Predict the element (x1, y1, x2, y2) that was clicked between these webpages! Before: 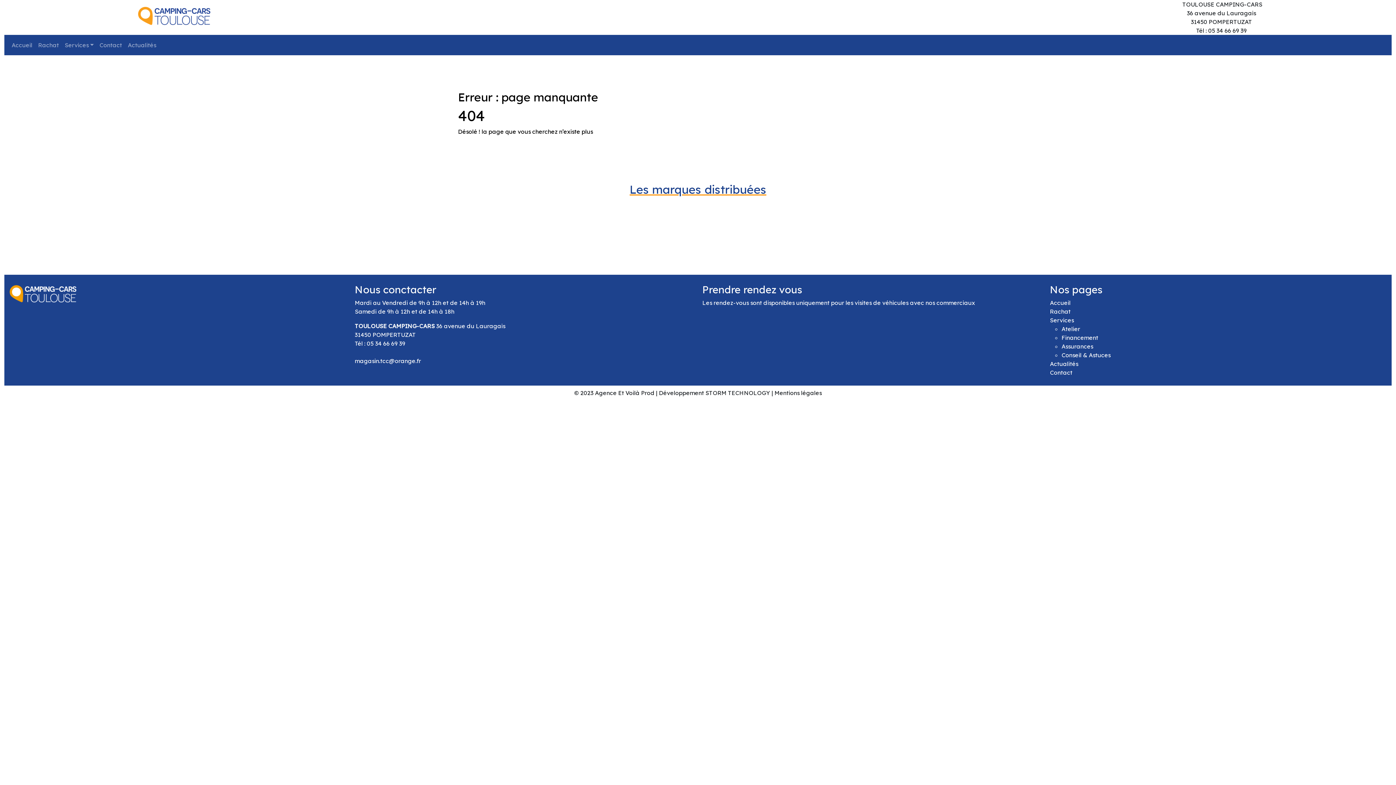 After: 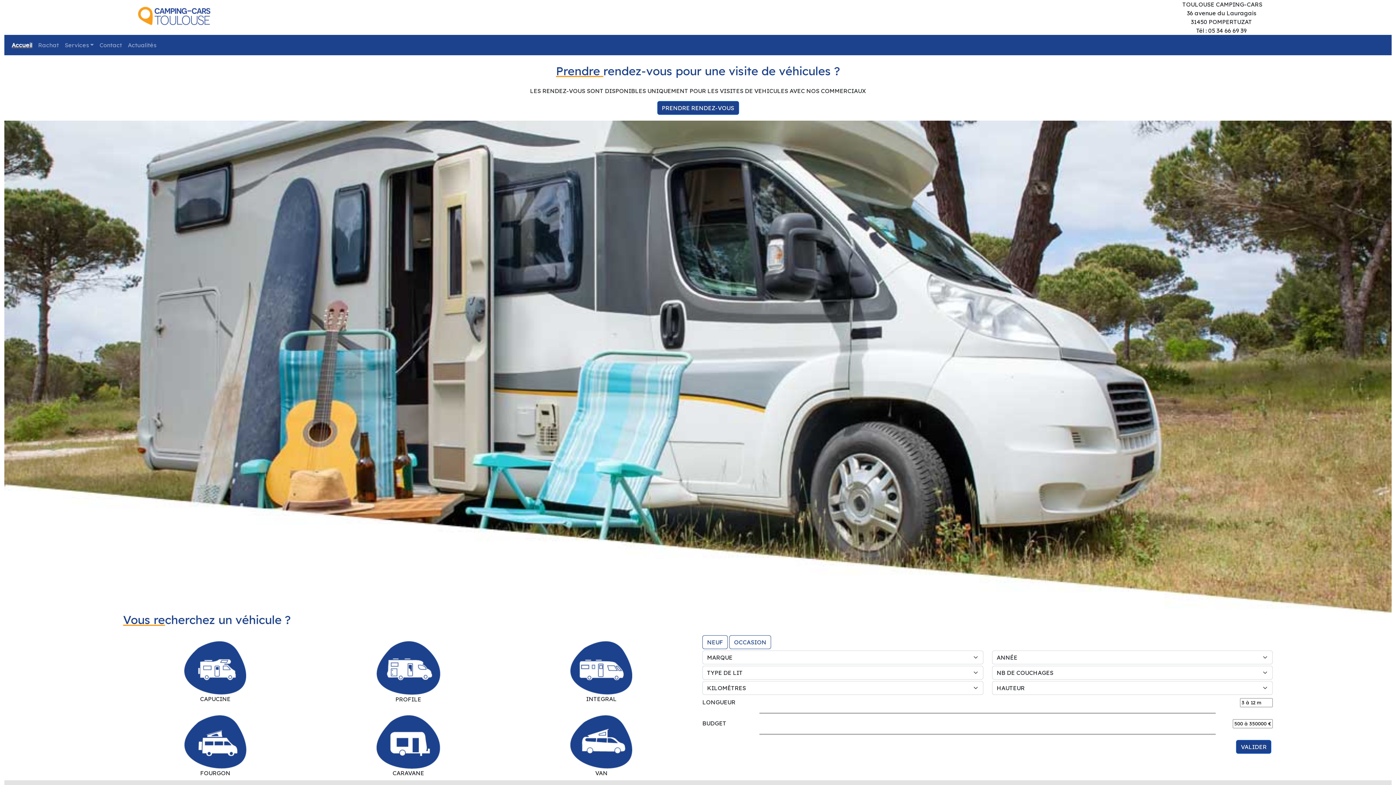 Action: bbox: (1050, 299, 1070, 306) label: Accueil